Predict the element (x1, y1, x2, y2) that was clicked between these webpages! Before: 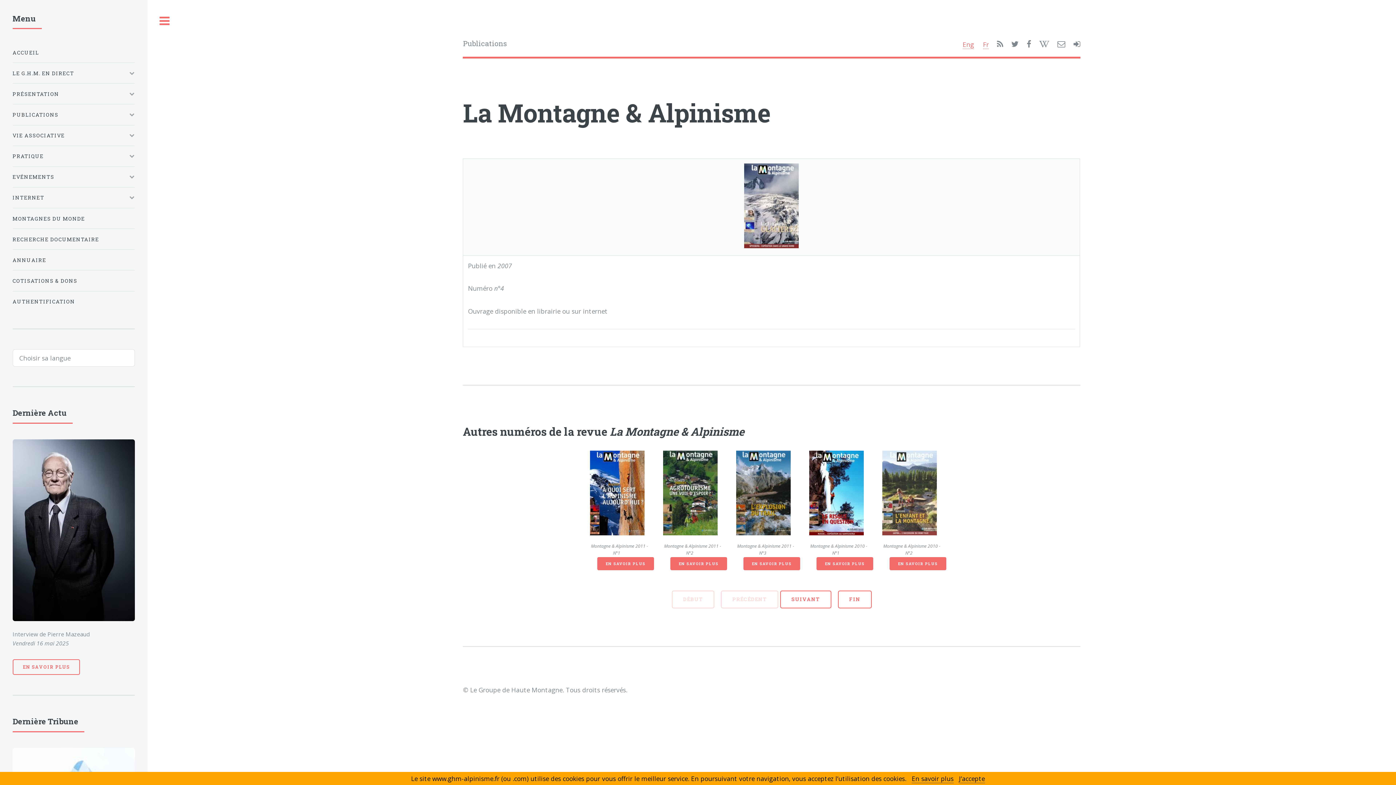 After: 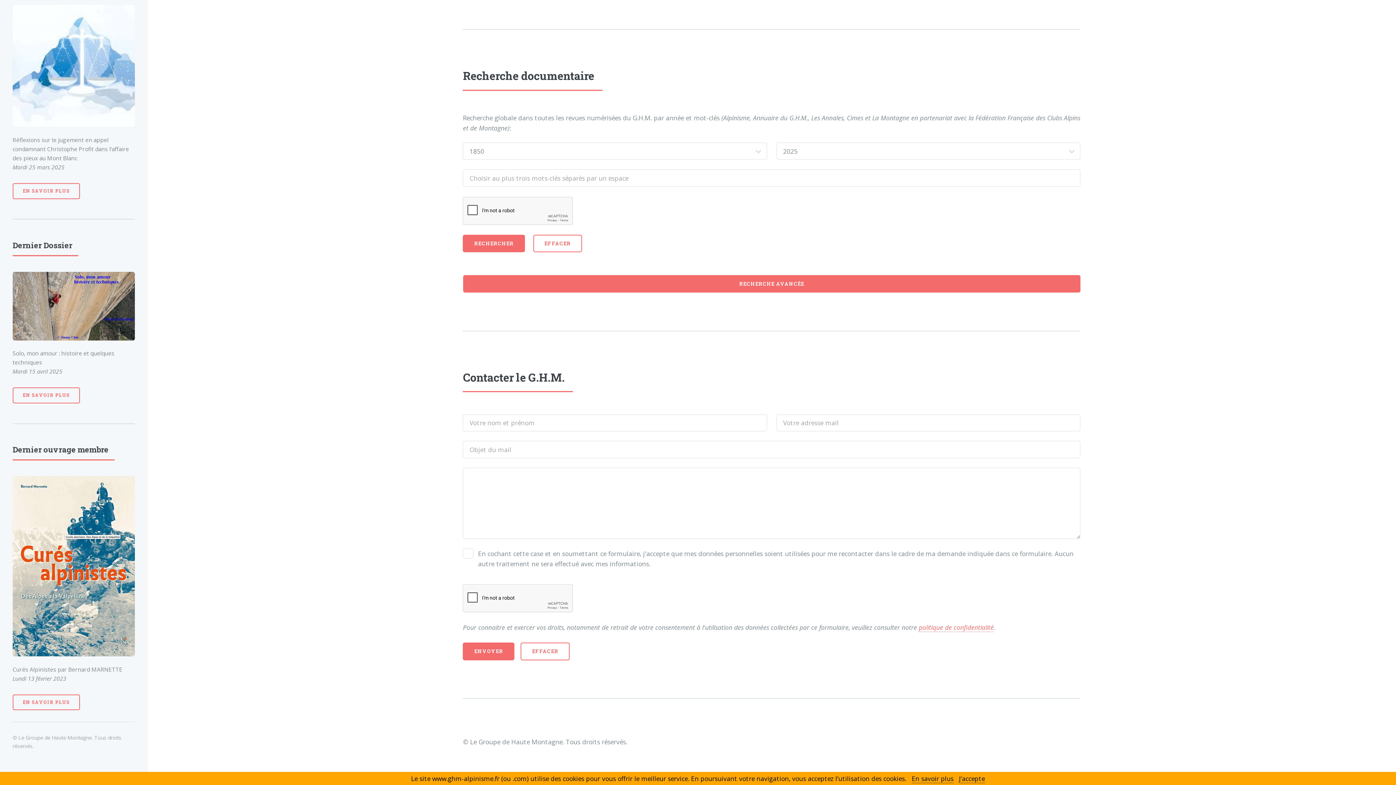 Action: bbox: (1057, 40, 1065, 48)